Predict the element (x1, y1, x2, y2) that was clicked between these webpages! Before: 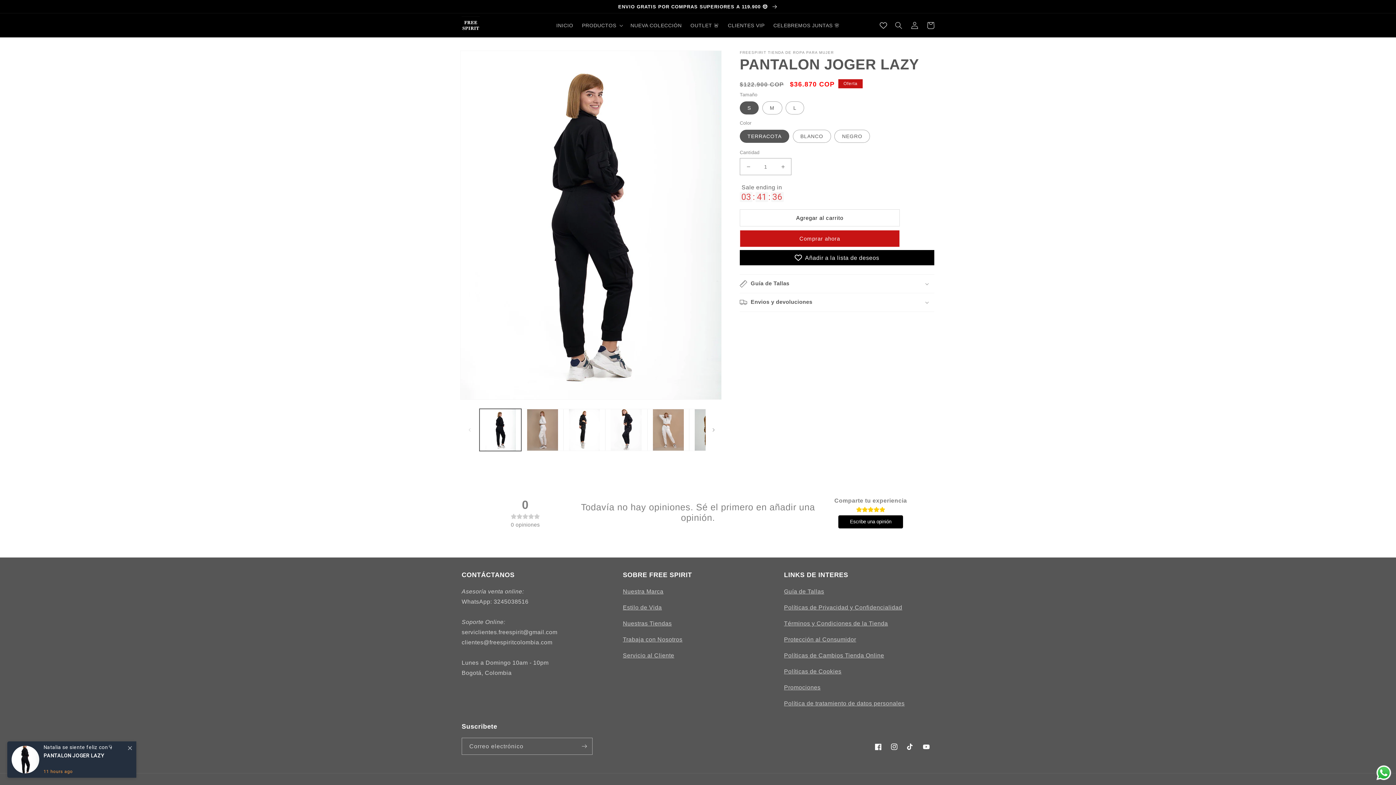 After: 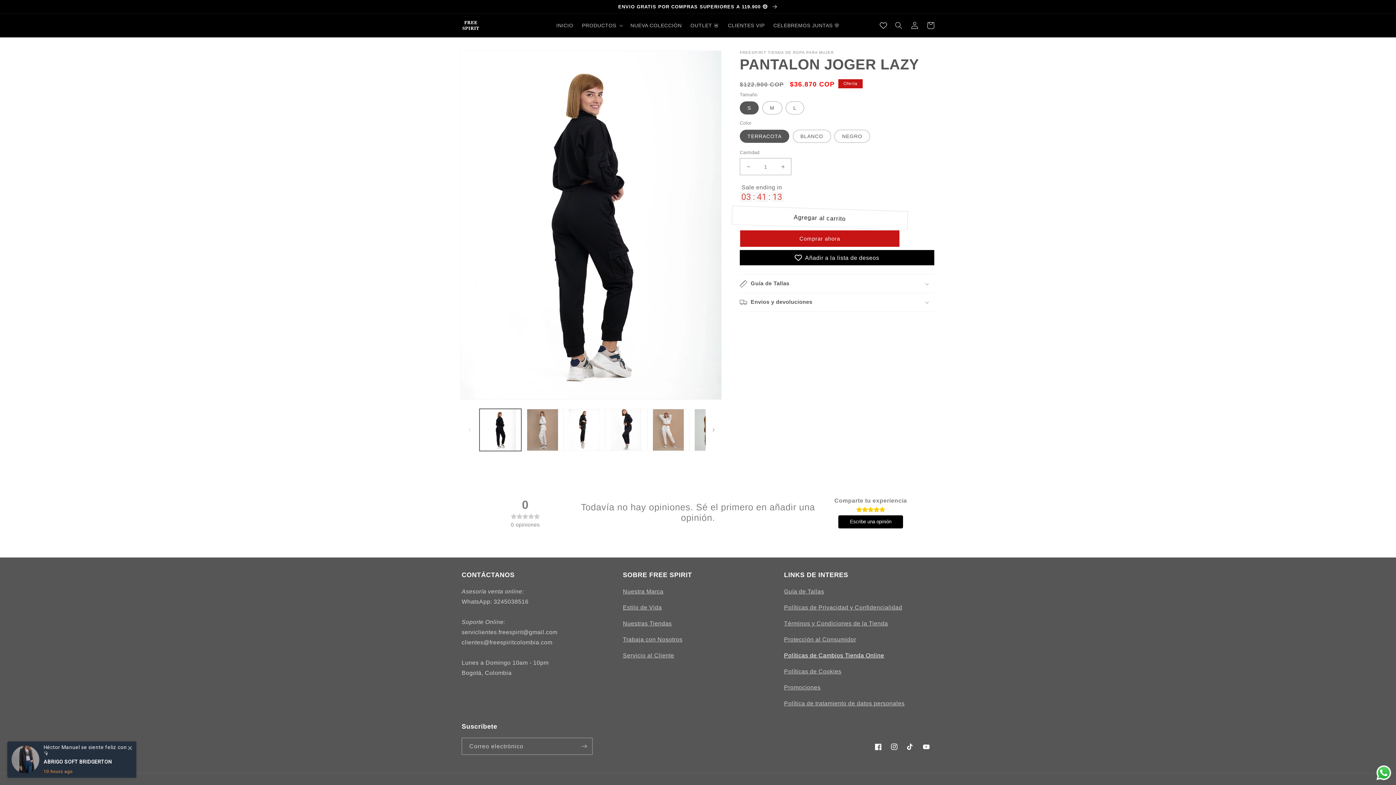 Action: label: Políticas de Cambios Tienda Online bbox: (784, 652, 884, 658)